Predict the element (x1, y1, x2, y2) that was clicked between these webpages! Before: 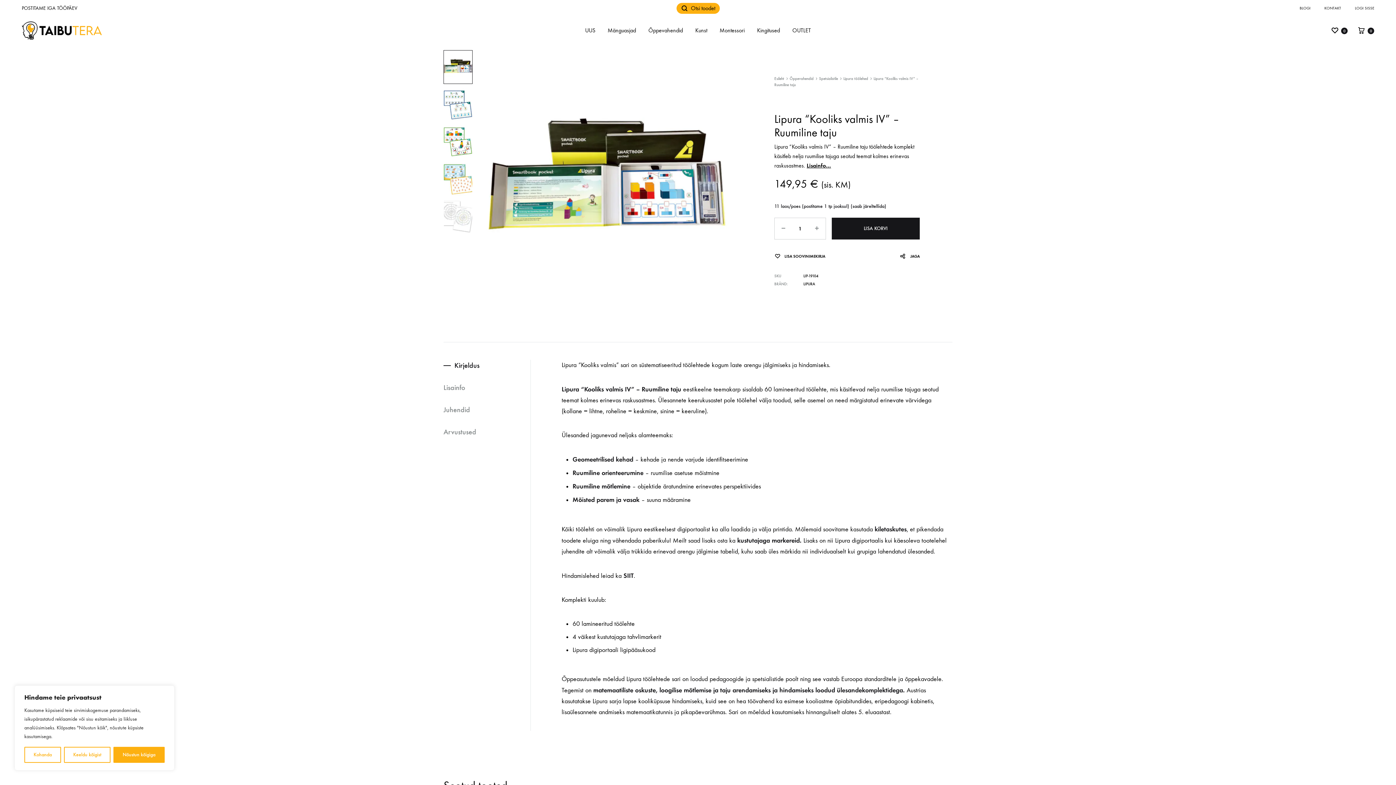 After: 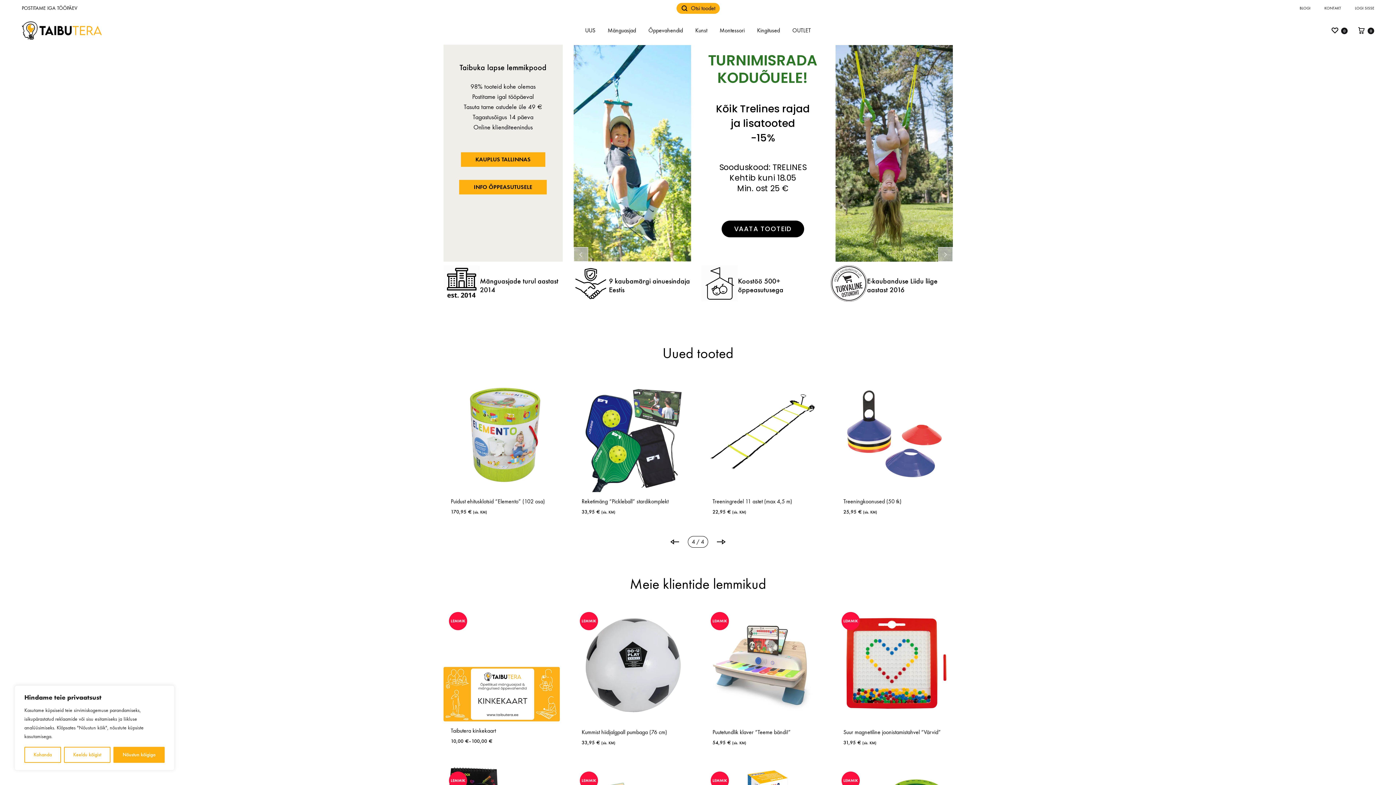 Action: bbox: (21, 25, 101, 33)